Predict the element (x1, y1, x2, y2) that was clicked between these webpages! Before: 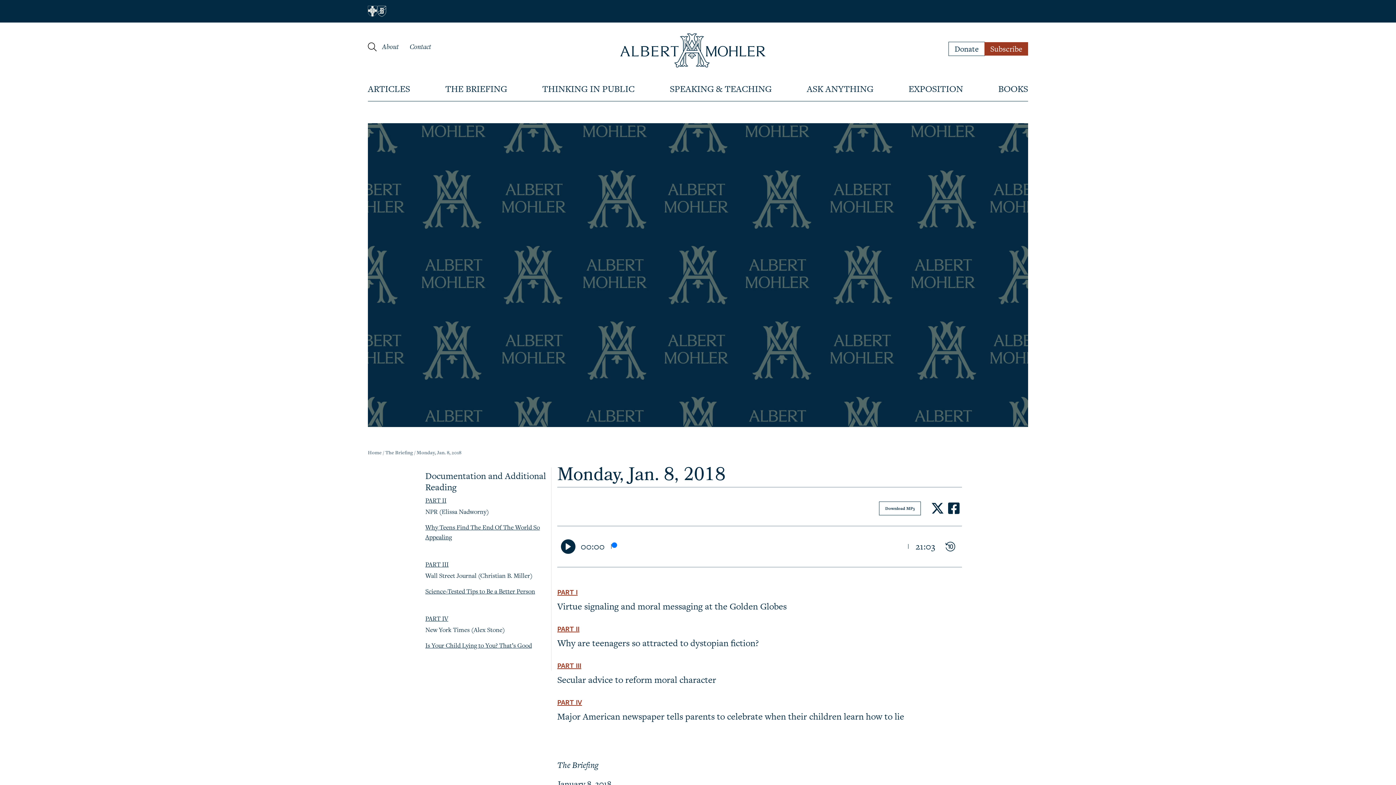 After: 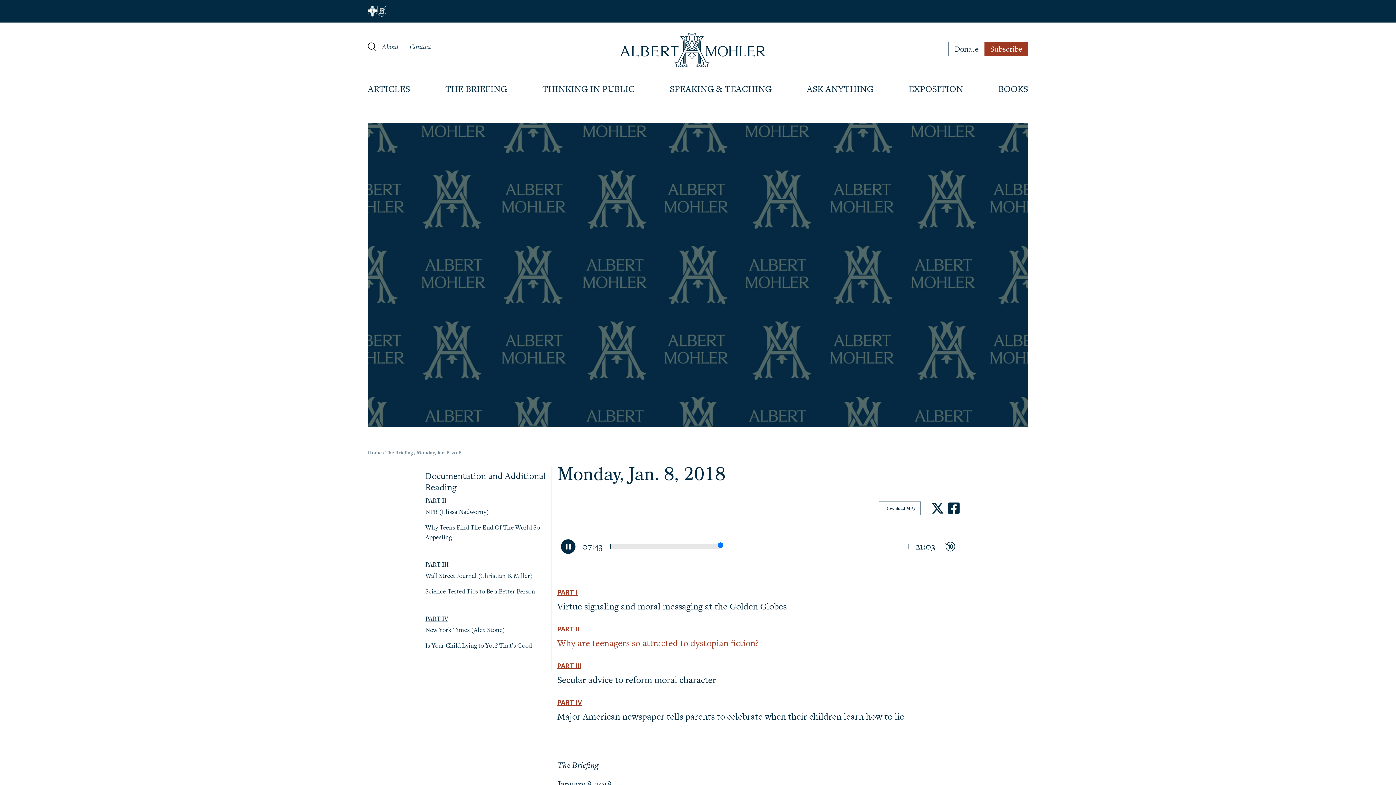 Action: bbox: (557, 624, 962, 650) label: PART II

Why are teenagers so attracted to dystopian fiction?